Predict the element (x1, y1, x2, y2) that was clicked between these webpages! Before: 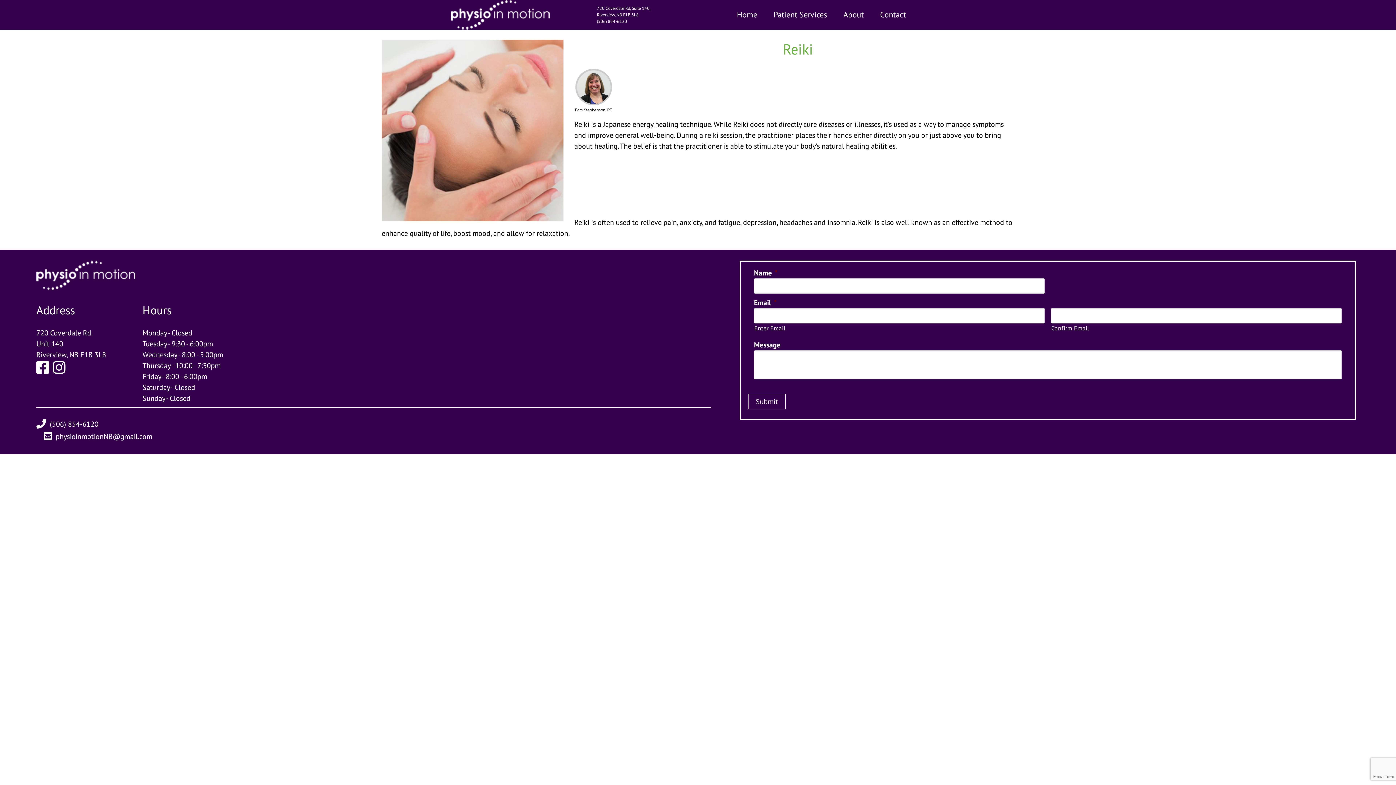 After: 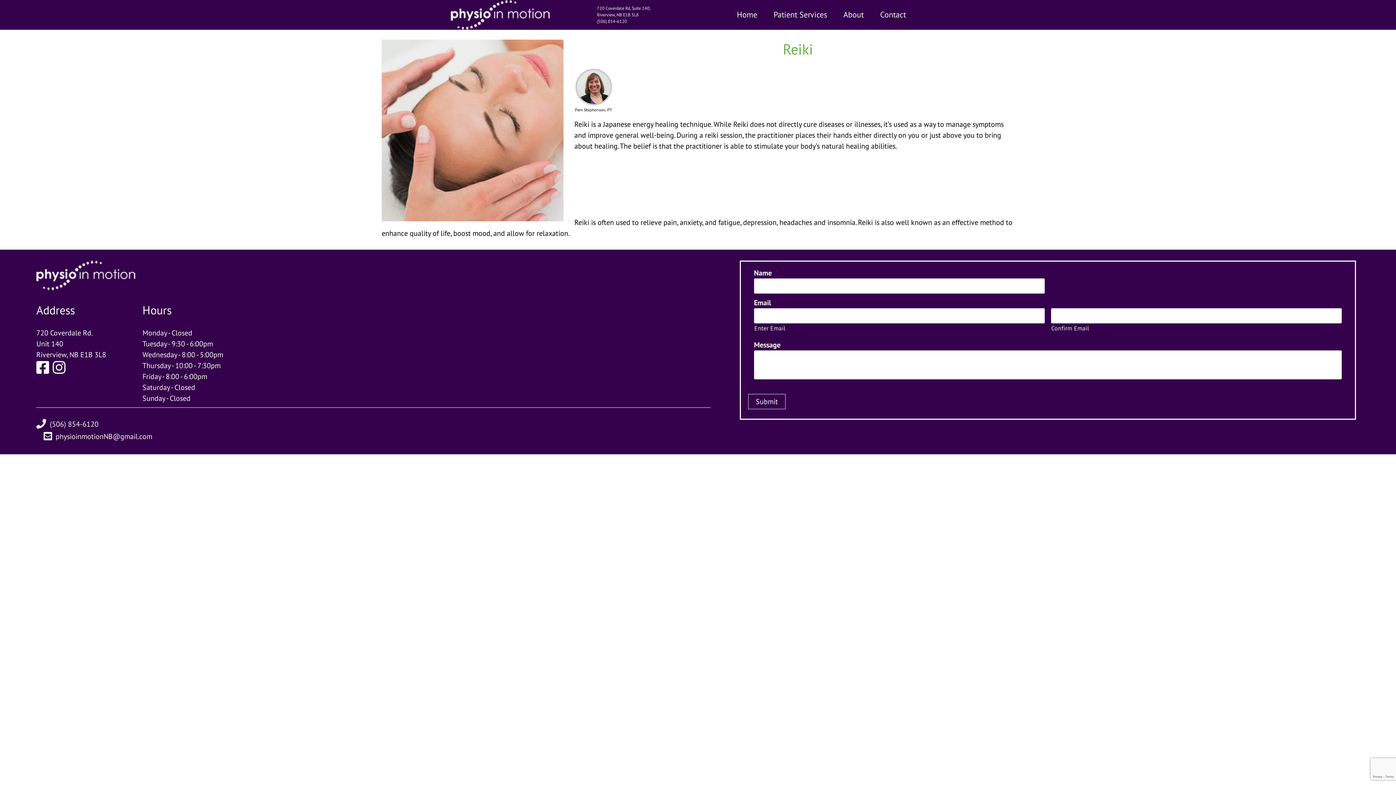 Action: label: (506) 854-6120 bbox: (597, 18, 627, 24)